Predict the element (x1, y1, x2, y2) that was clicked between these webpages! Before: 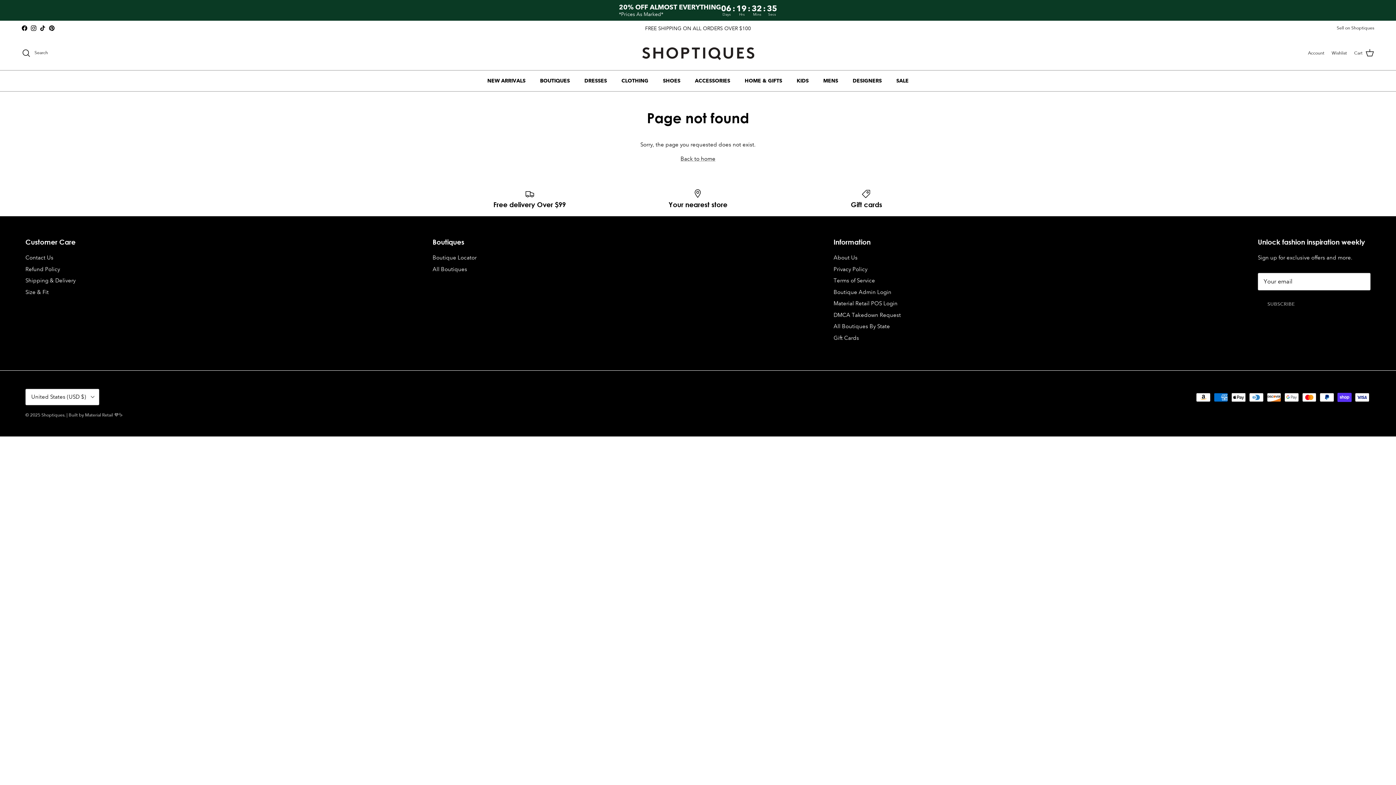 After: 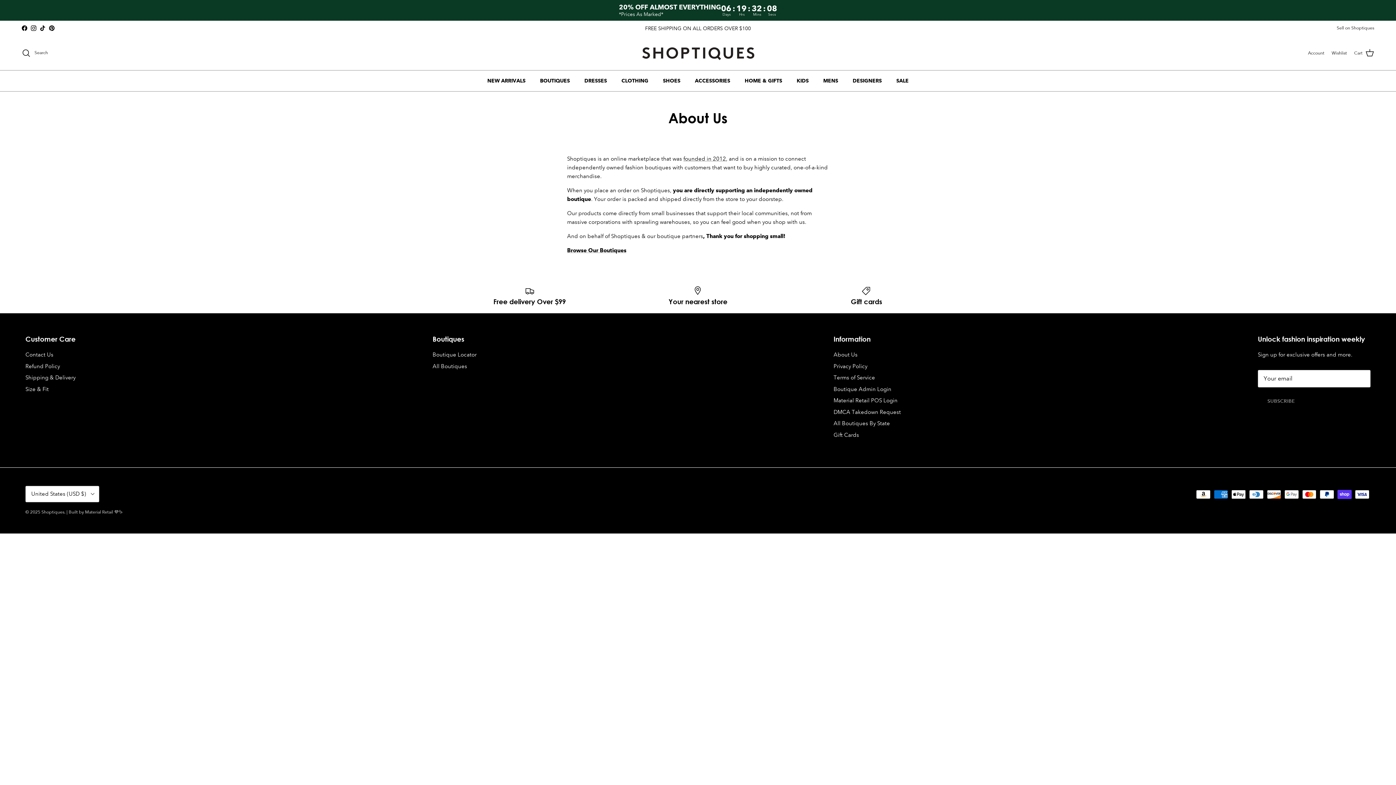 Action: bbox: (833, 254, 857, 261) label: About Us